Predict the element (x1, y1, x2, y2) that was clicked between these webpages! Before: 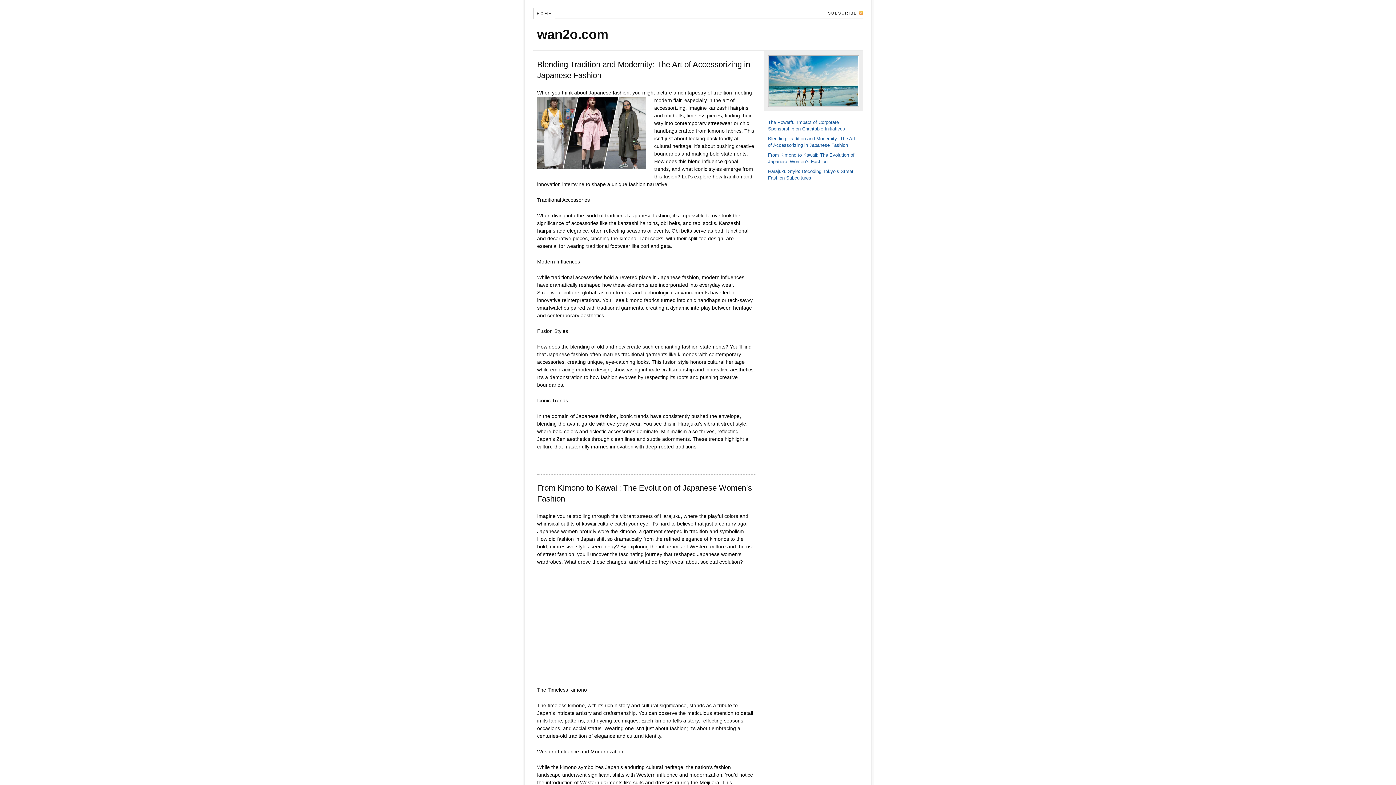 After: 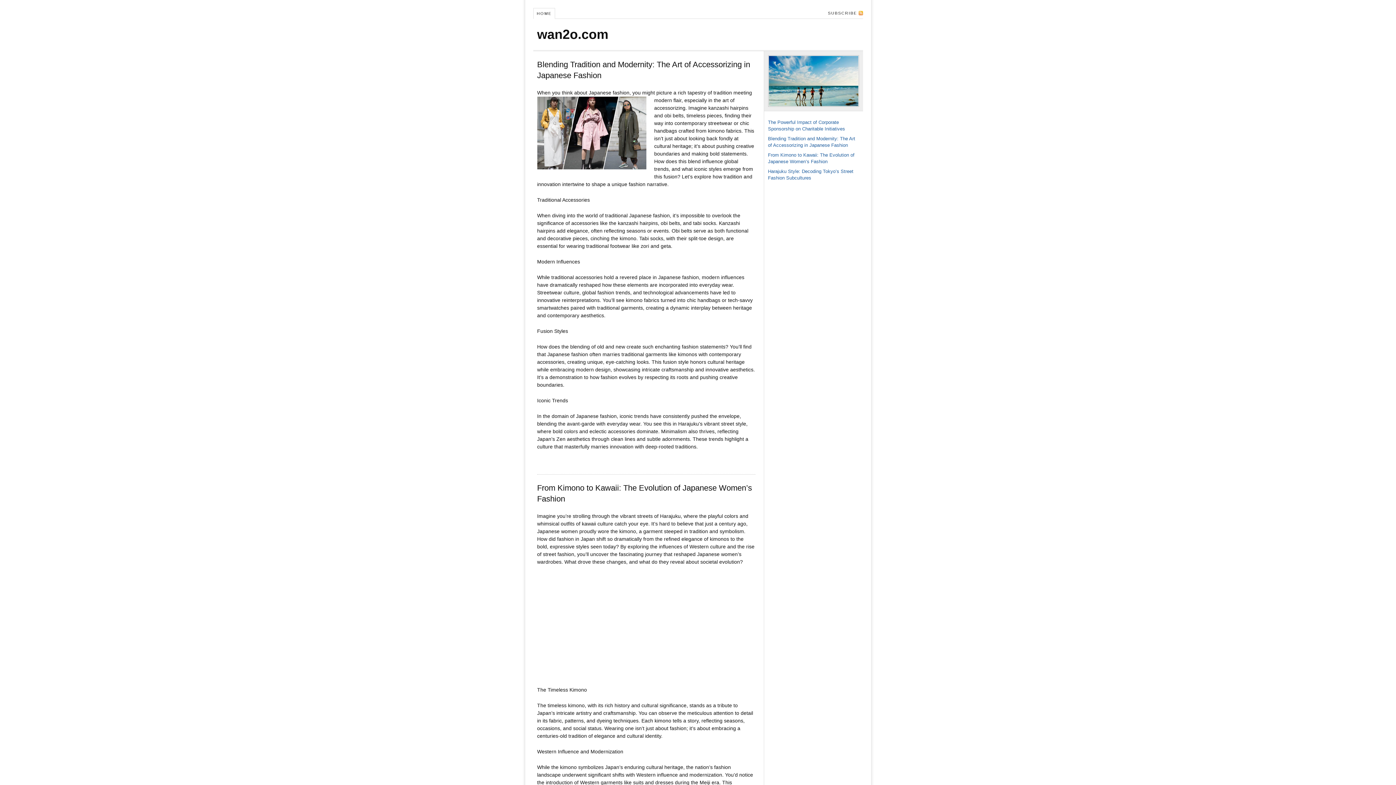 Action: bbox: (533, 8, 555, 18) label: HOME